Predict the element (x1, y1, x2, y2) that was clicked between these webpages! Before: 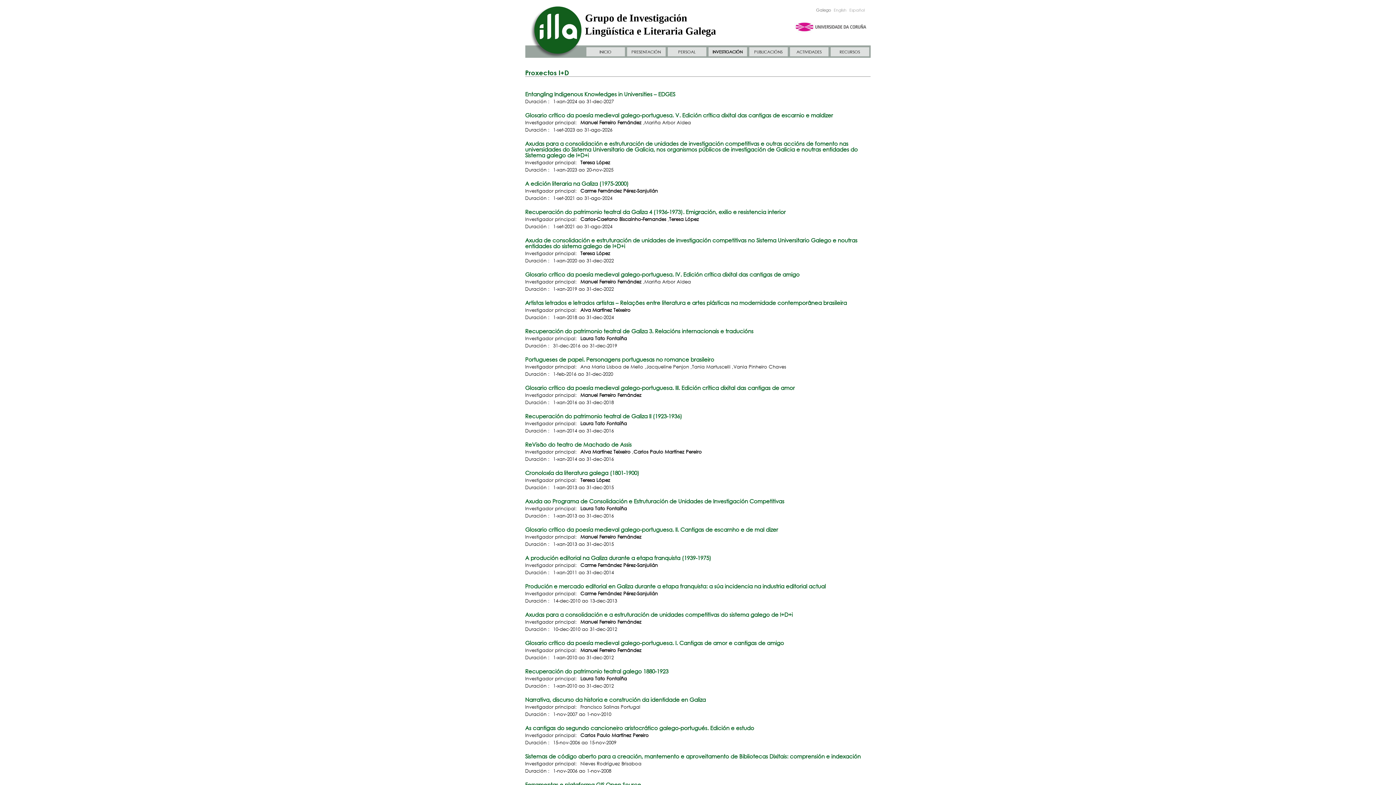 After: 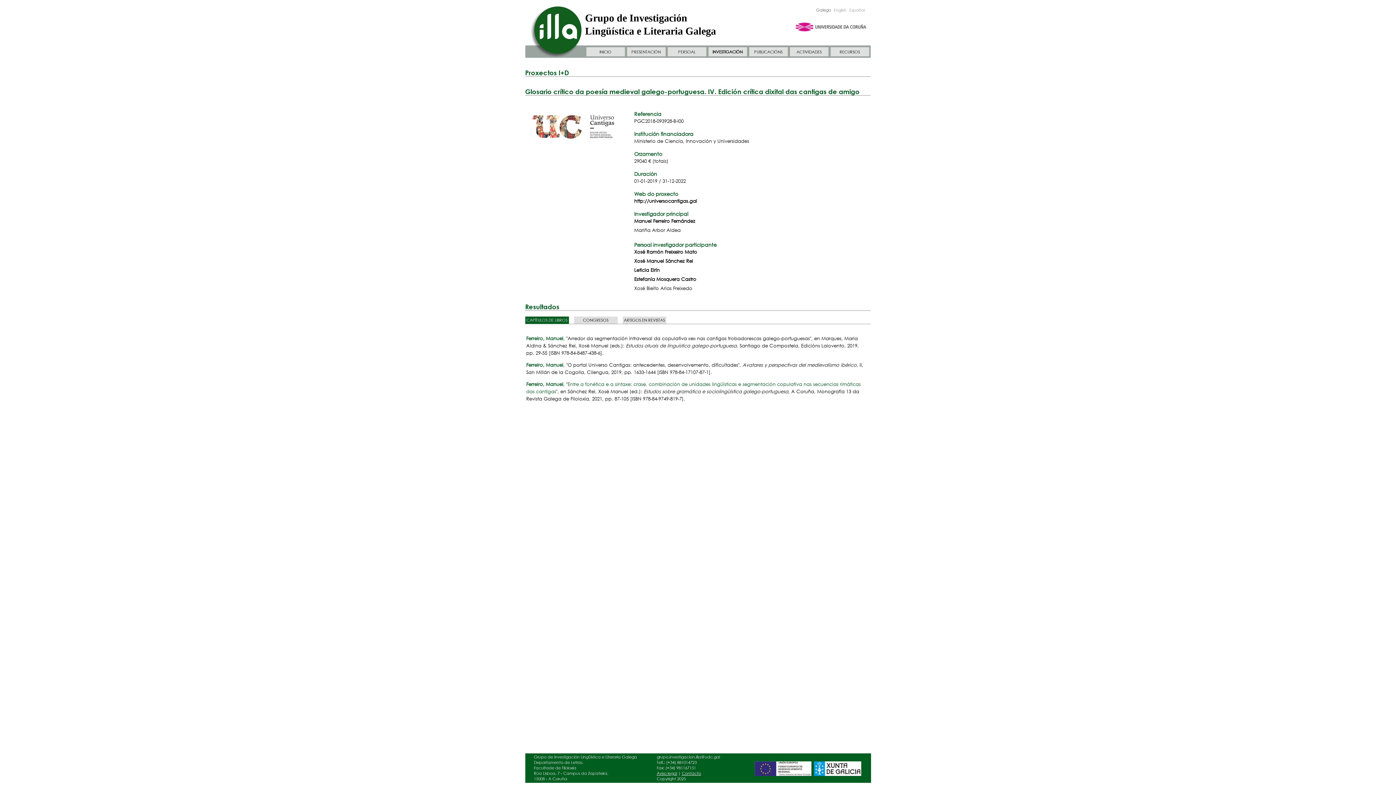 Action: bbox: (525, 270, 799, 278) label: Glosario crítico da poesía medieval galego-portuguesa. IV. Edición crítica dixital das cantigas de amigo